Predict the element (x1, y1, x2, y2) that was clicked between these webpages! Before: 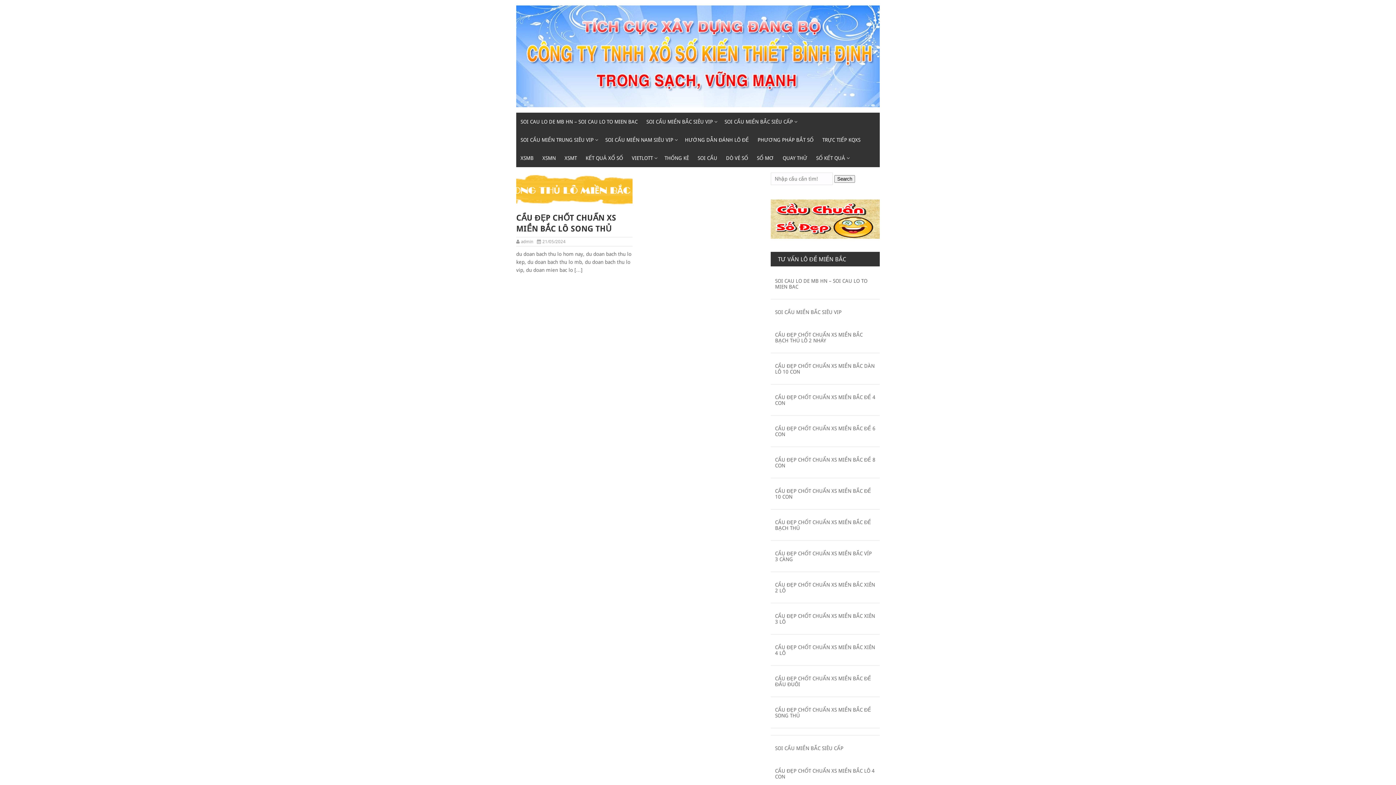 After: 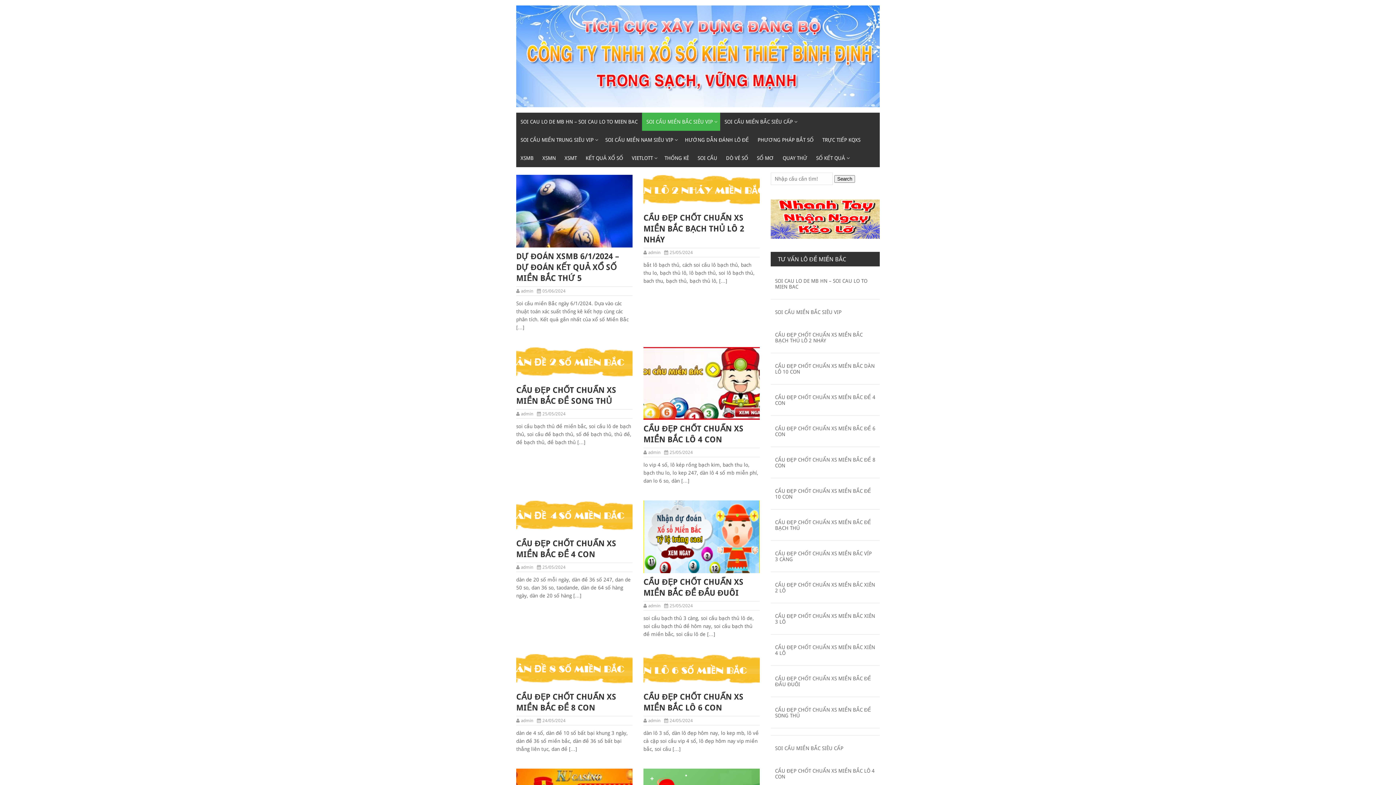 Action: label: SOI CẦU MIỀN BẮC SIÊU VIP bbox: (770, 303, 880, 321)